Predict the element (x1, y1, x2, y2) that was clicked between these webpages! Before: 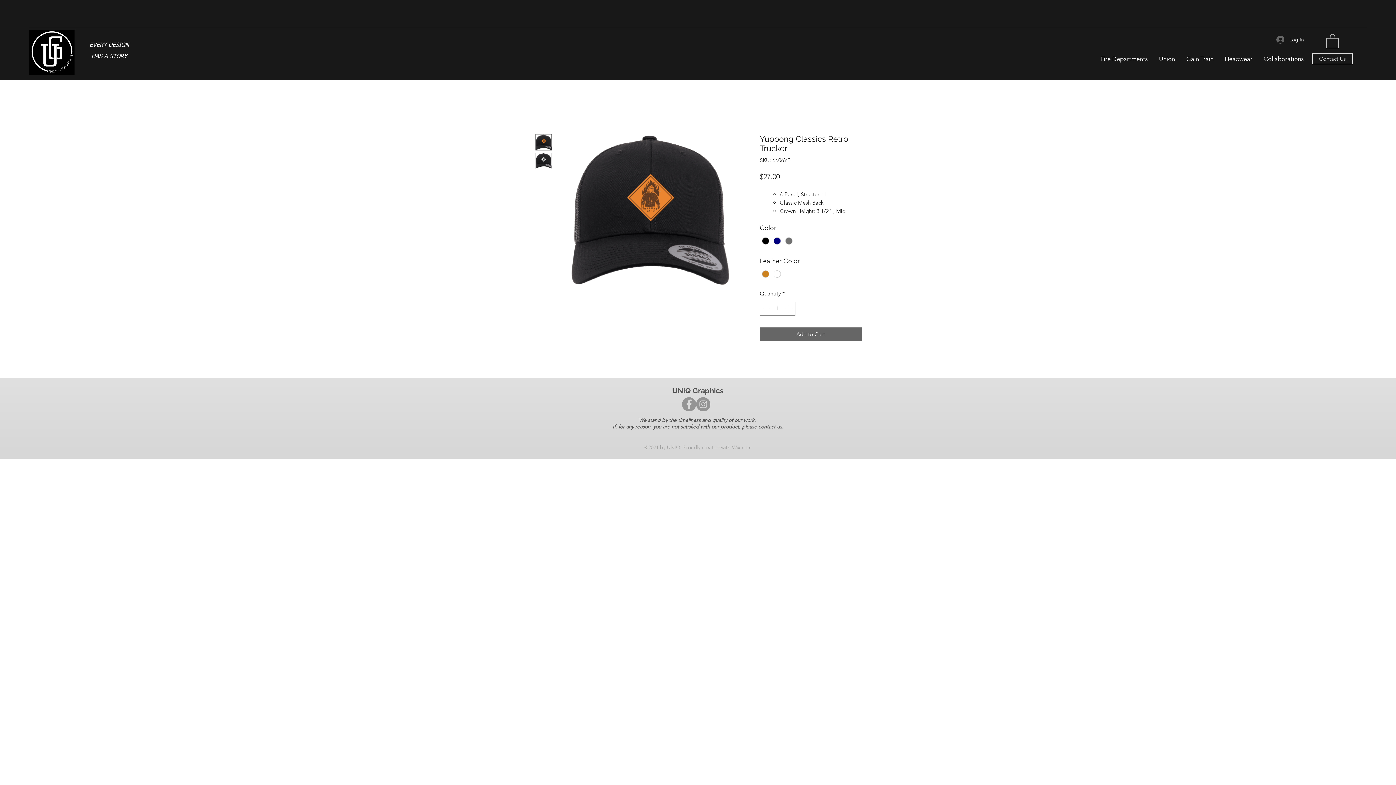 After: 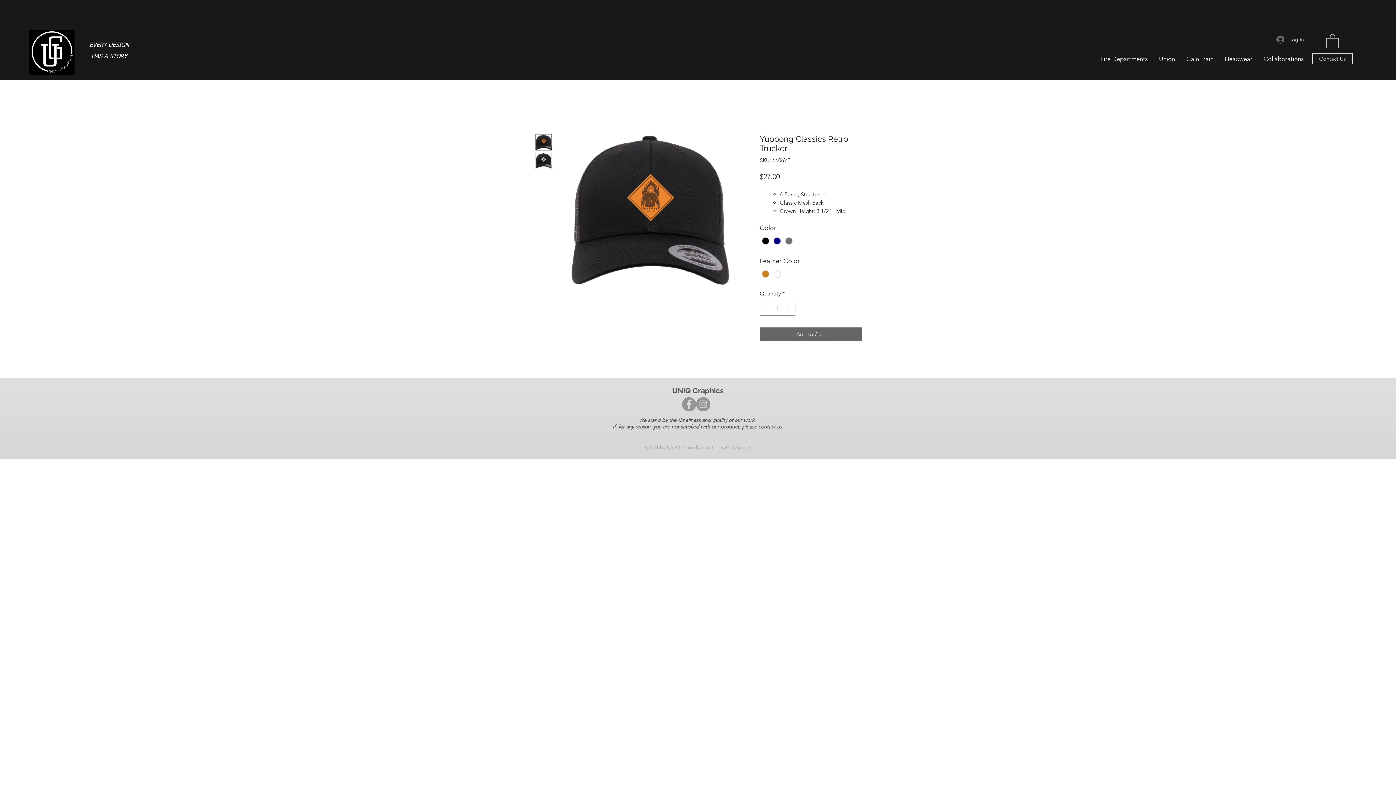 Action: bbox: (535, 152, 552, 168)